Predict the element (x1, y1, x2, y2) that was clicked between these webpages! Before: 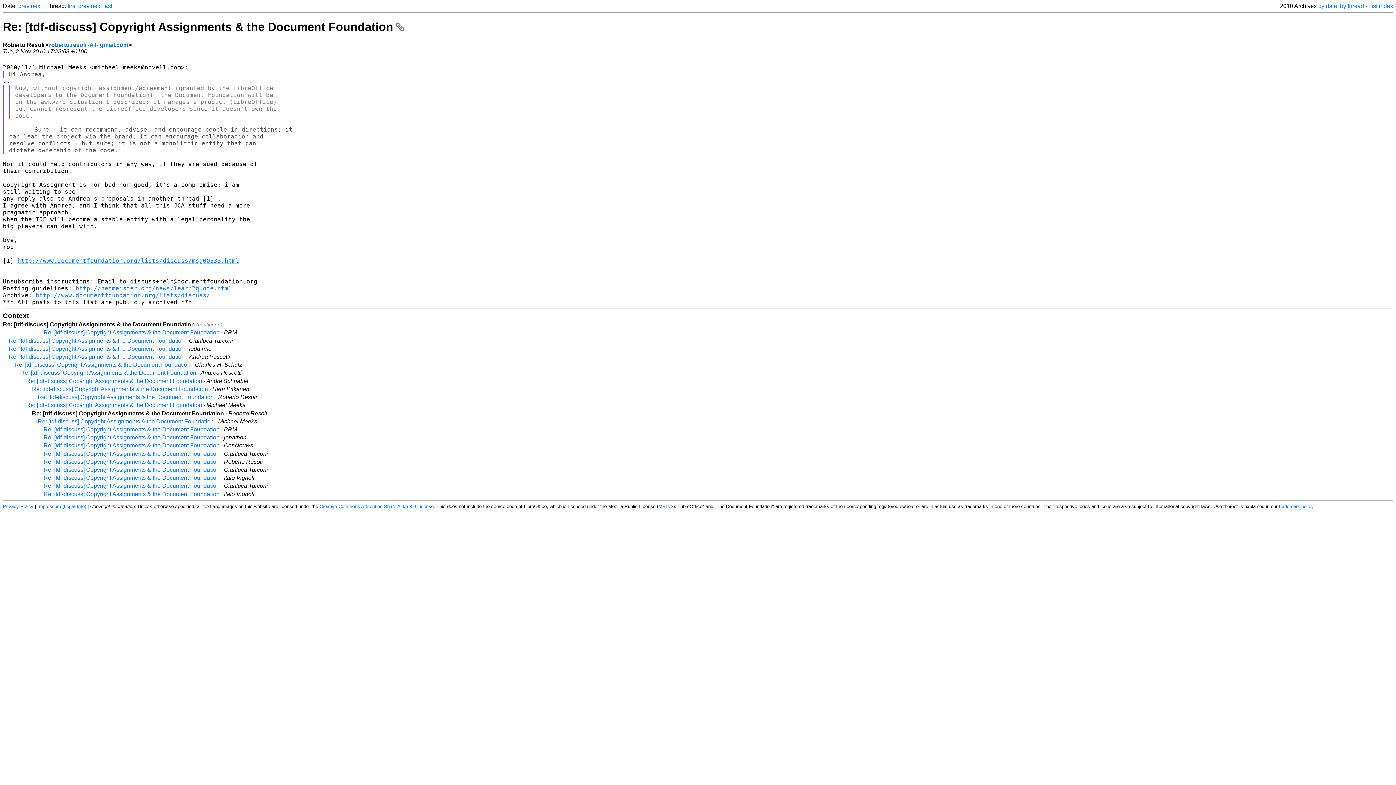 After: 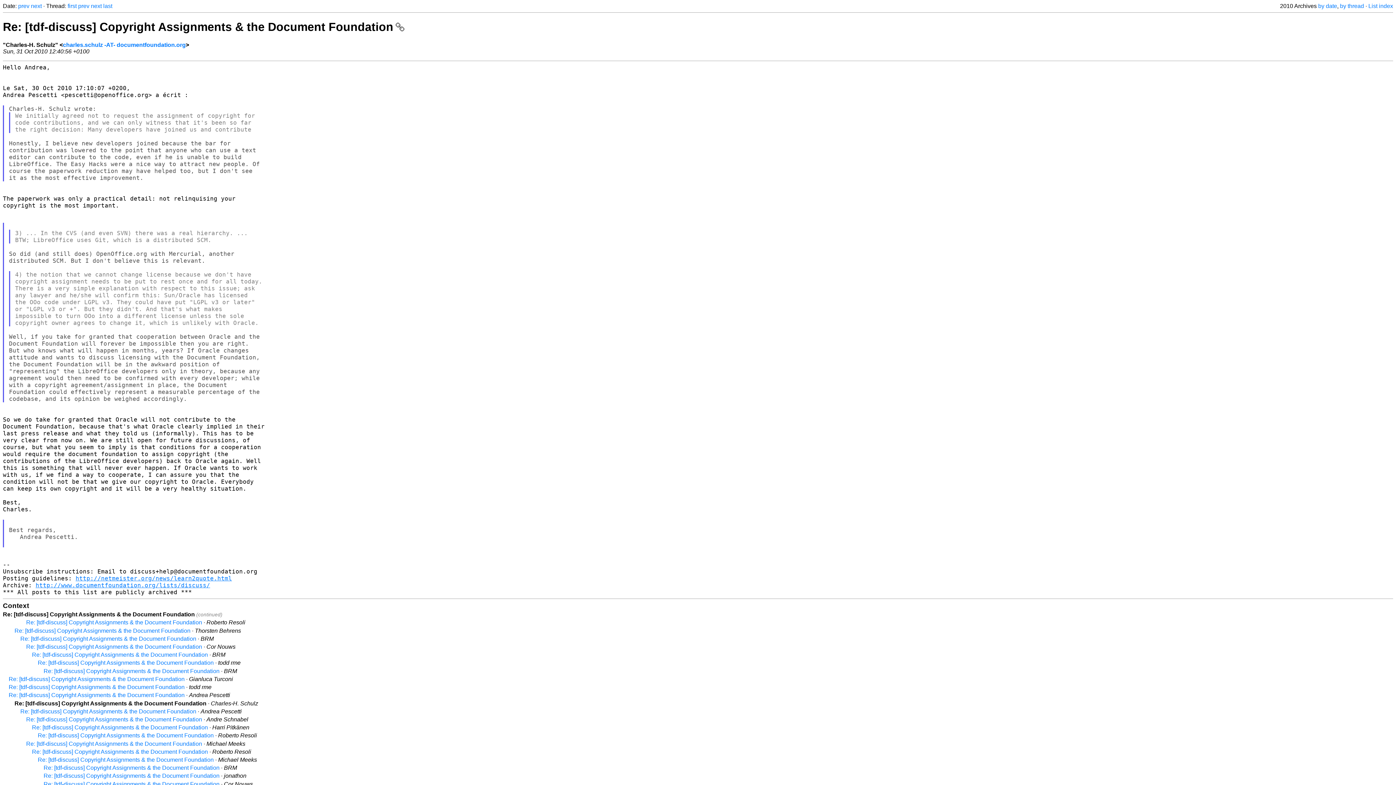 Action: bbox: (14, 361, 190, 368) label: Re: [tdf-discuss] Copyright Assignments & the Document Foundation